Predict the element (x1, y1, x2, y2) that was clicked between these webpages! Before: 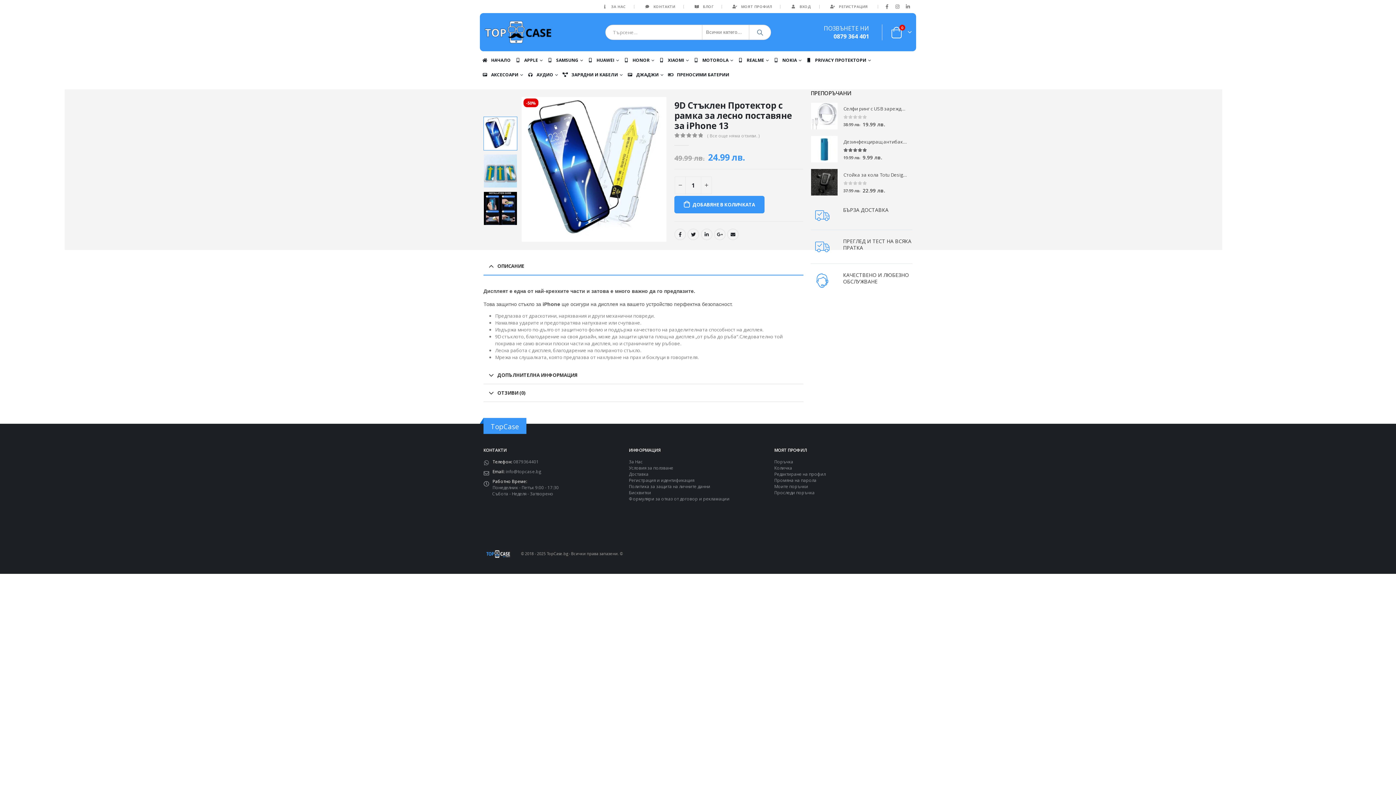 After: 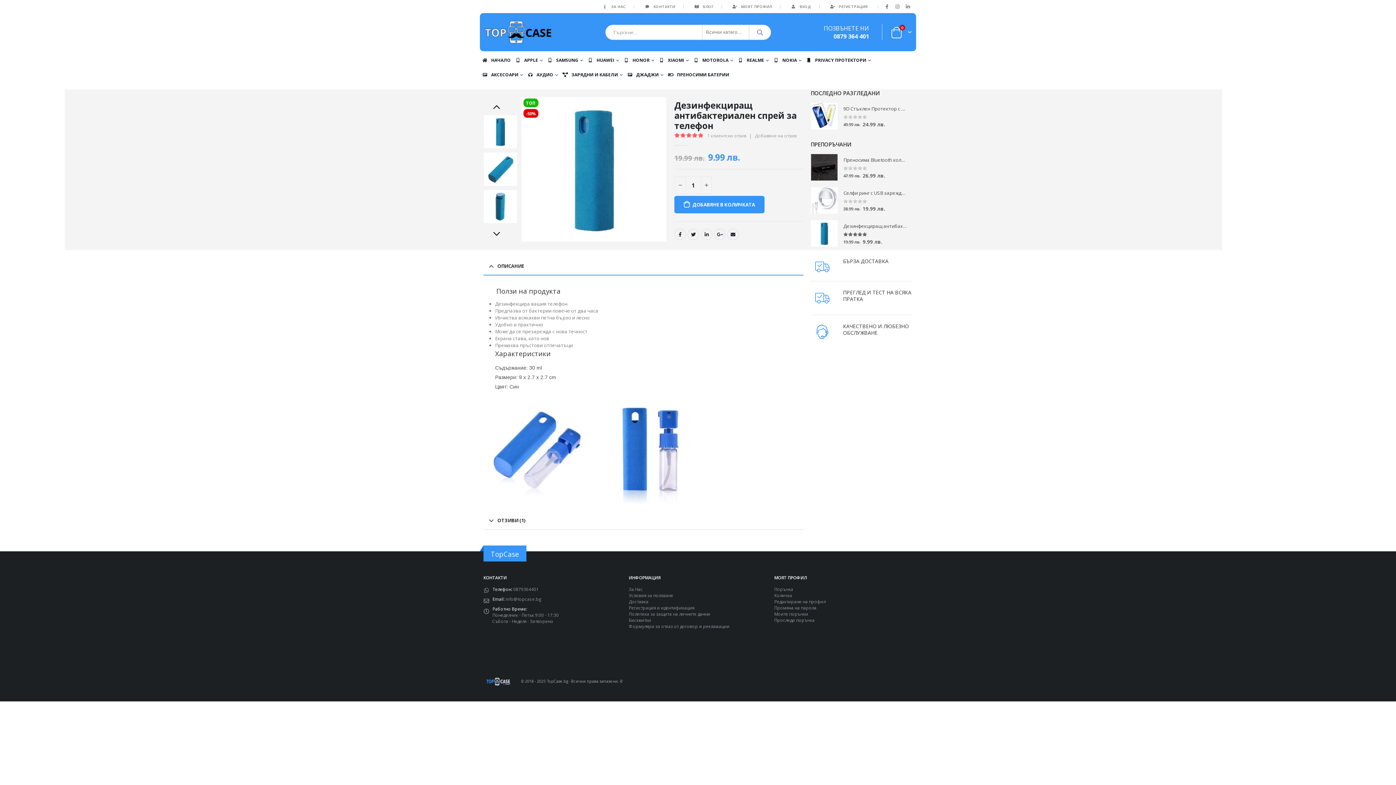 Action: bbox: (810, 135, 838, 162)